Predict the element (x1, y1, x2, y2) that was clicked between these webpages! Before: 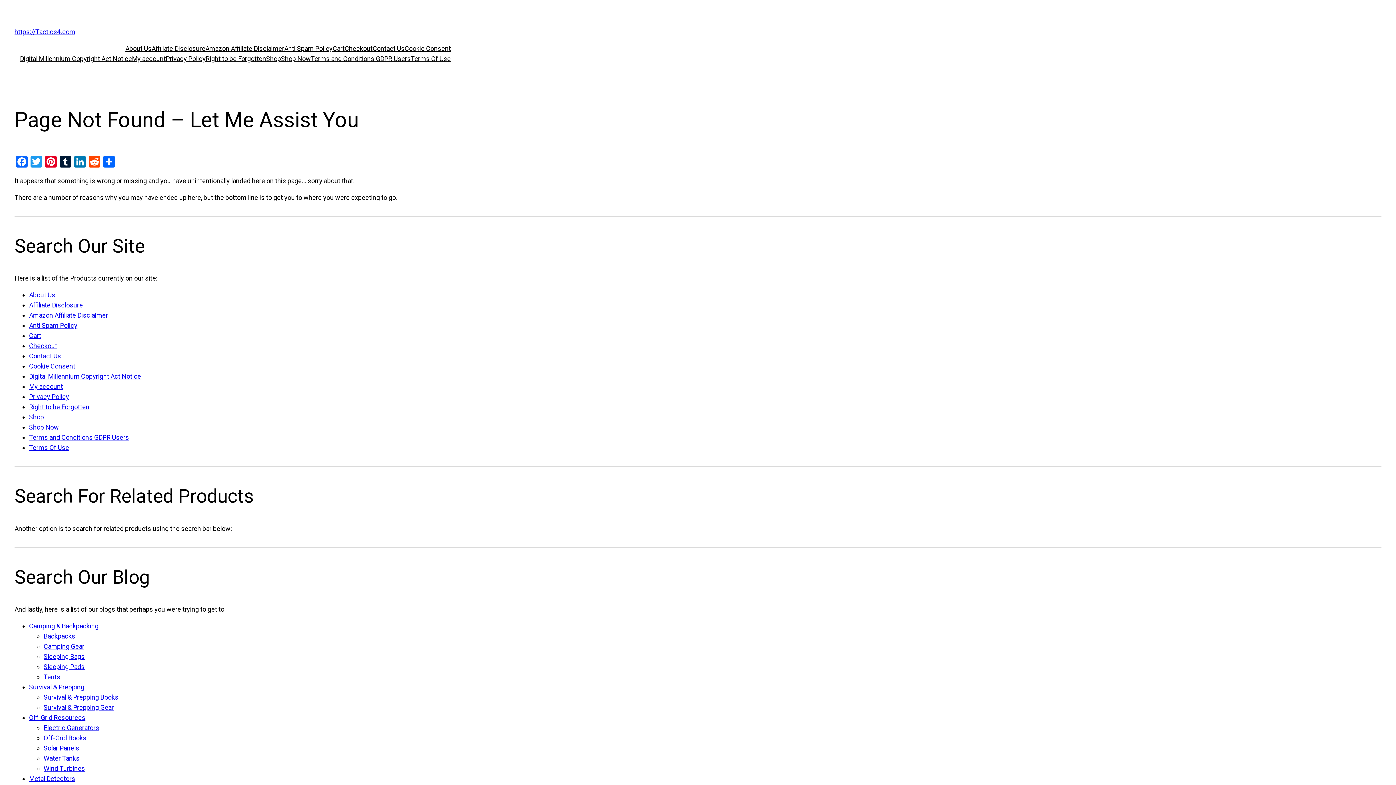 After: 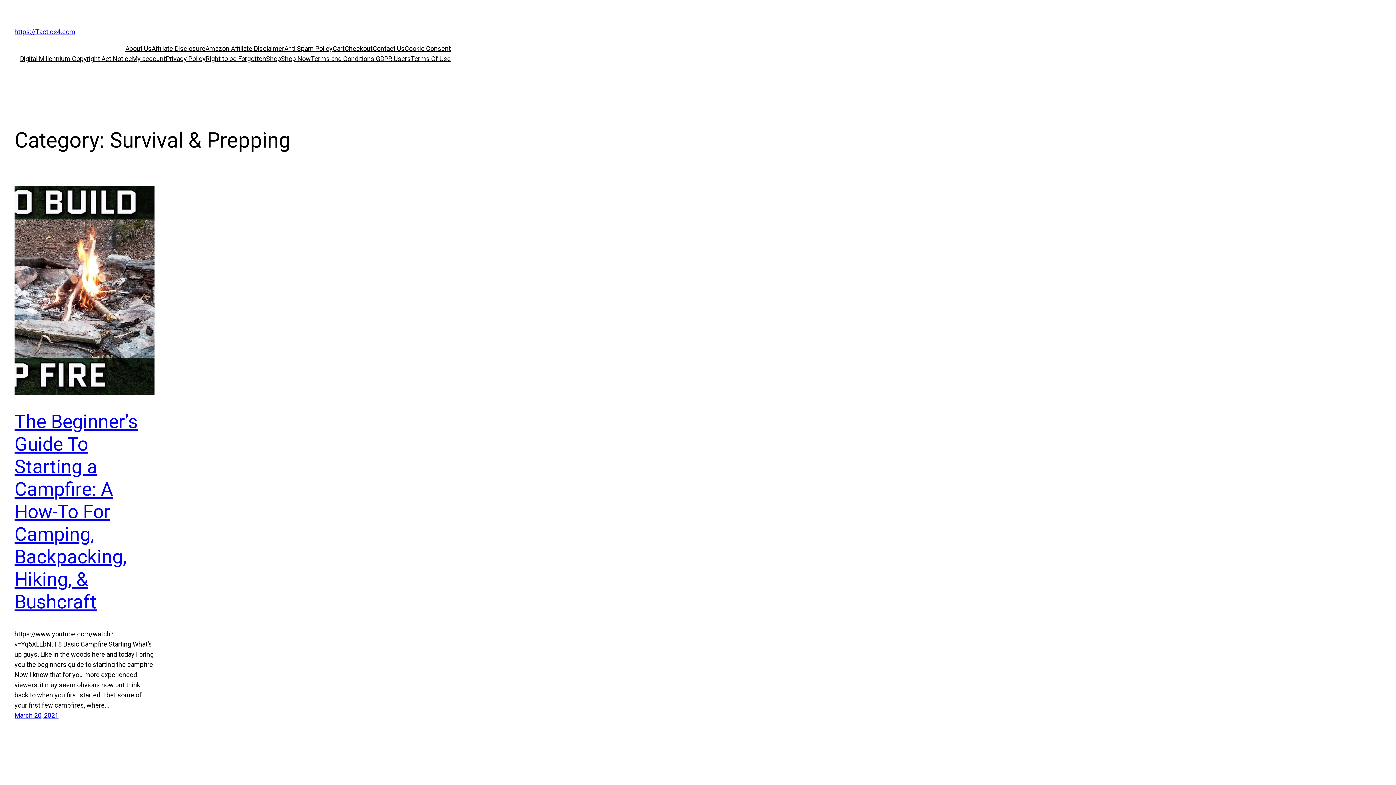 Action: bbox: (29, 683, 84, 691) label: Survival & Prepping